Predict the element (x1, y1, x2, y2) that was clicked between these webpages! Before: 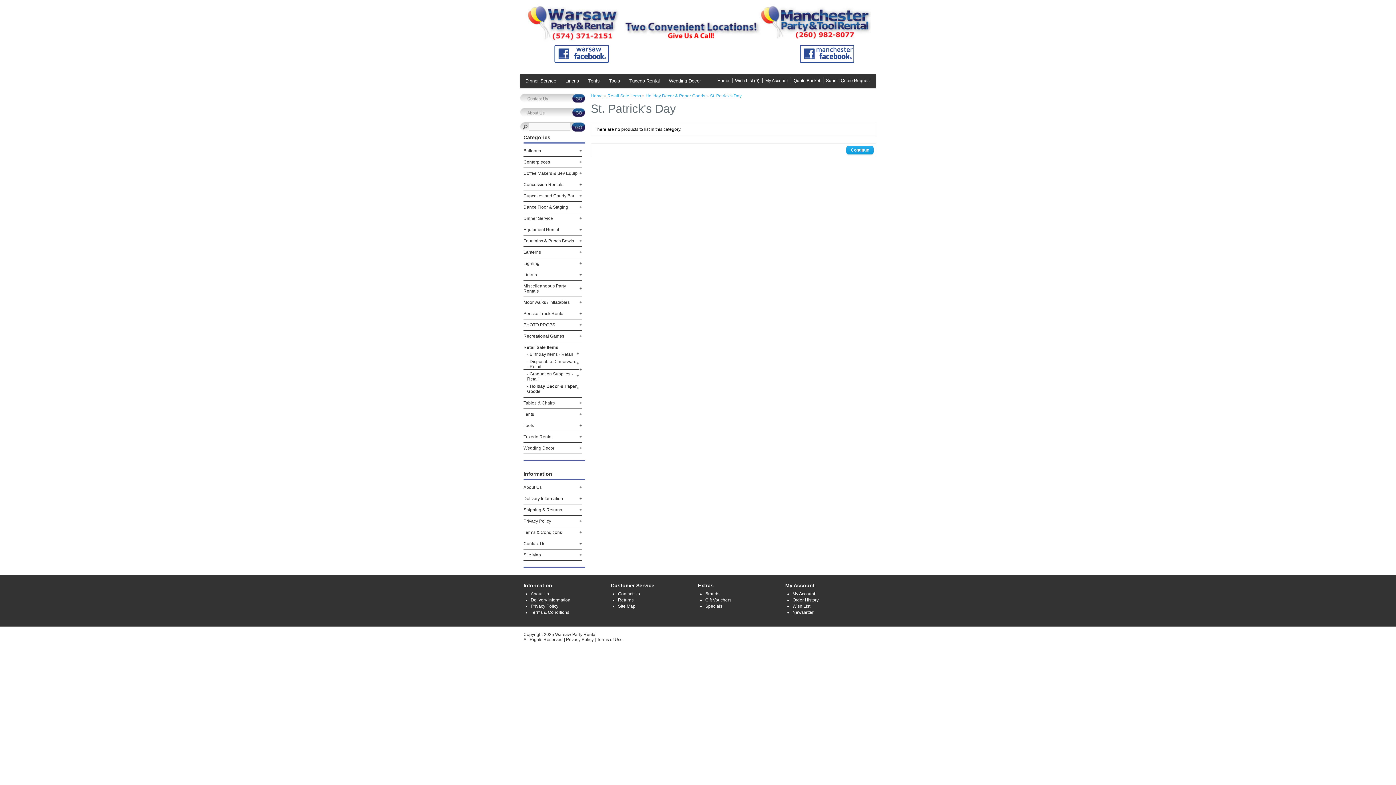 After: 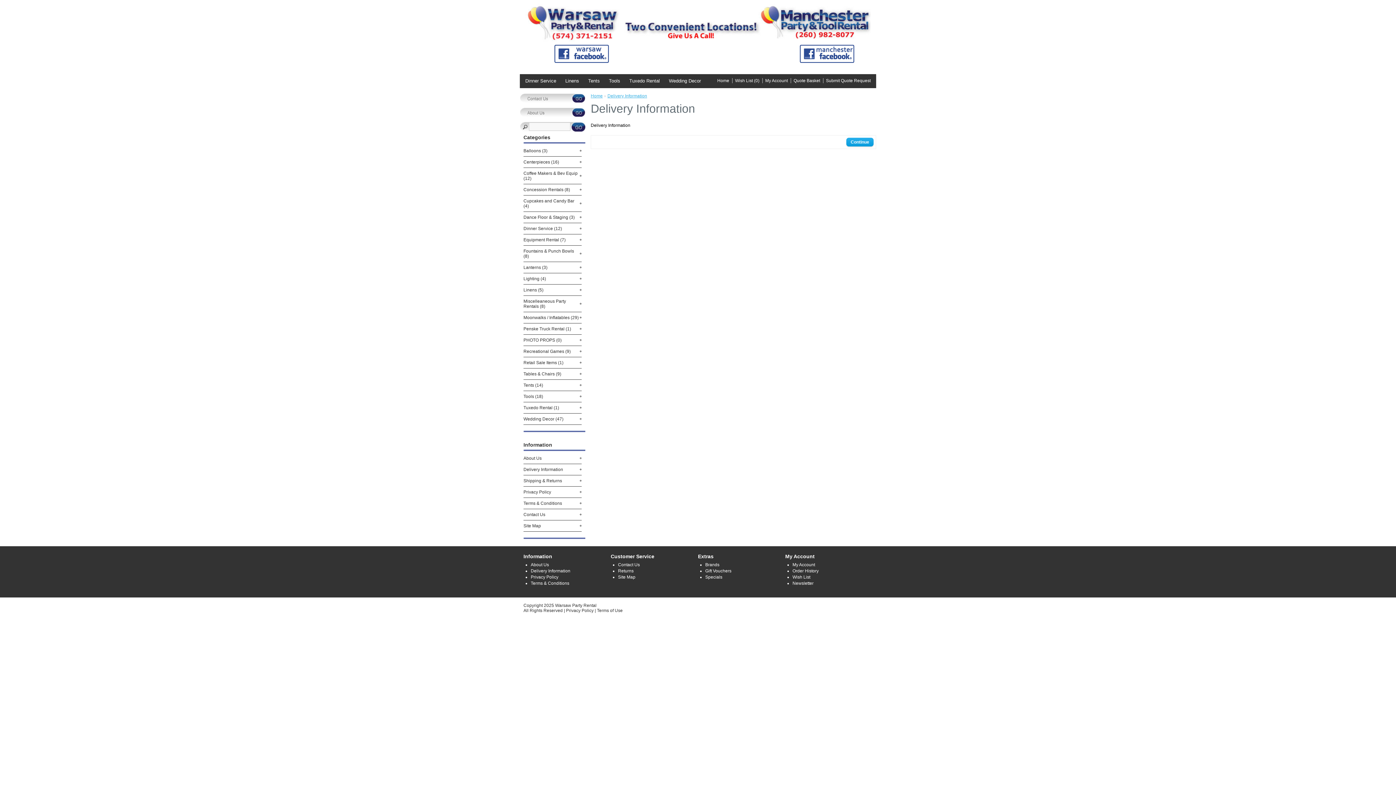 Action: bbox: (523, 496, 563, 501) label: Delivery Information